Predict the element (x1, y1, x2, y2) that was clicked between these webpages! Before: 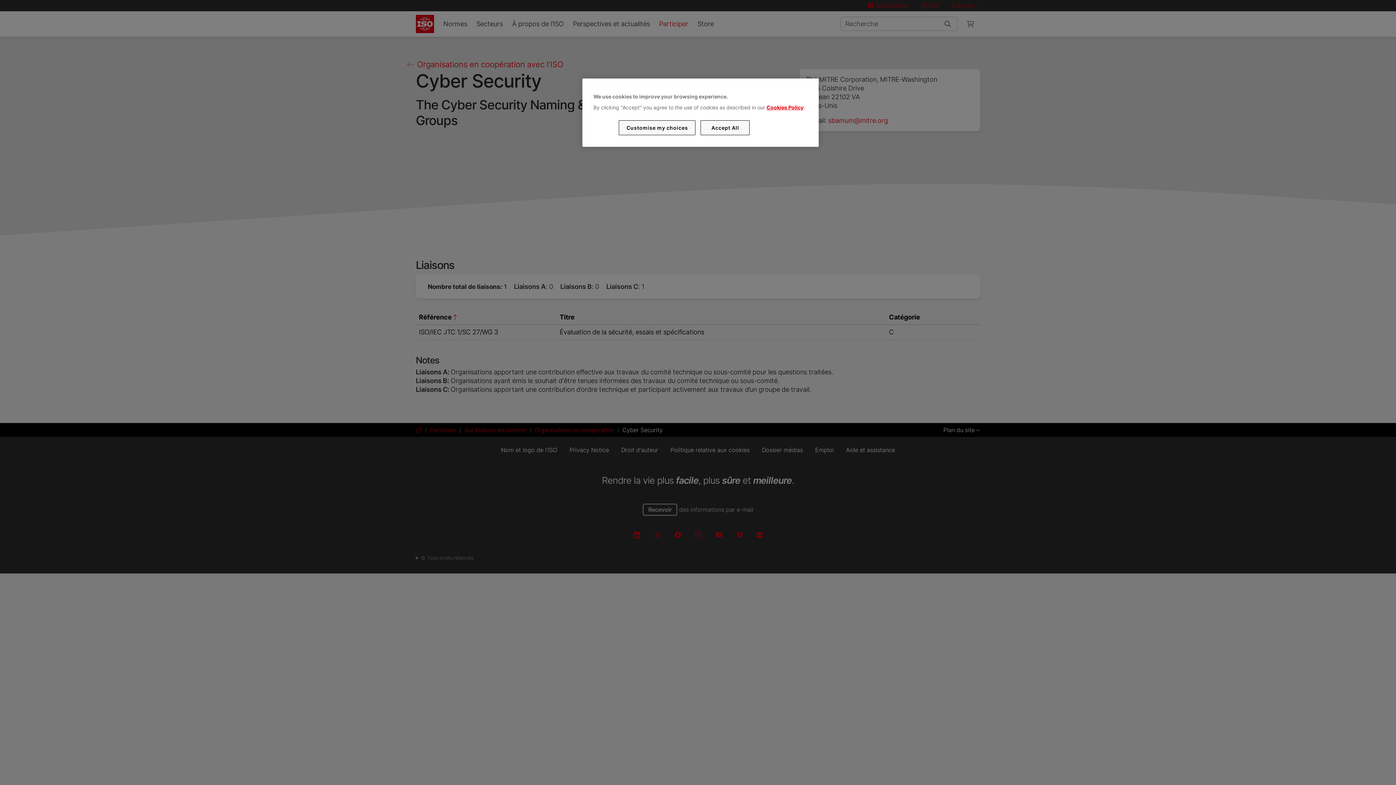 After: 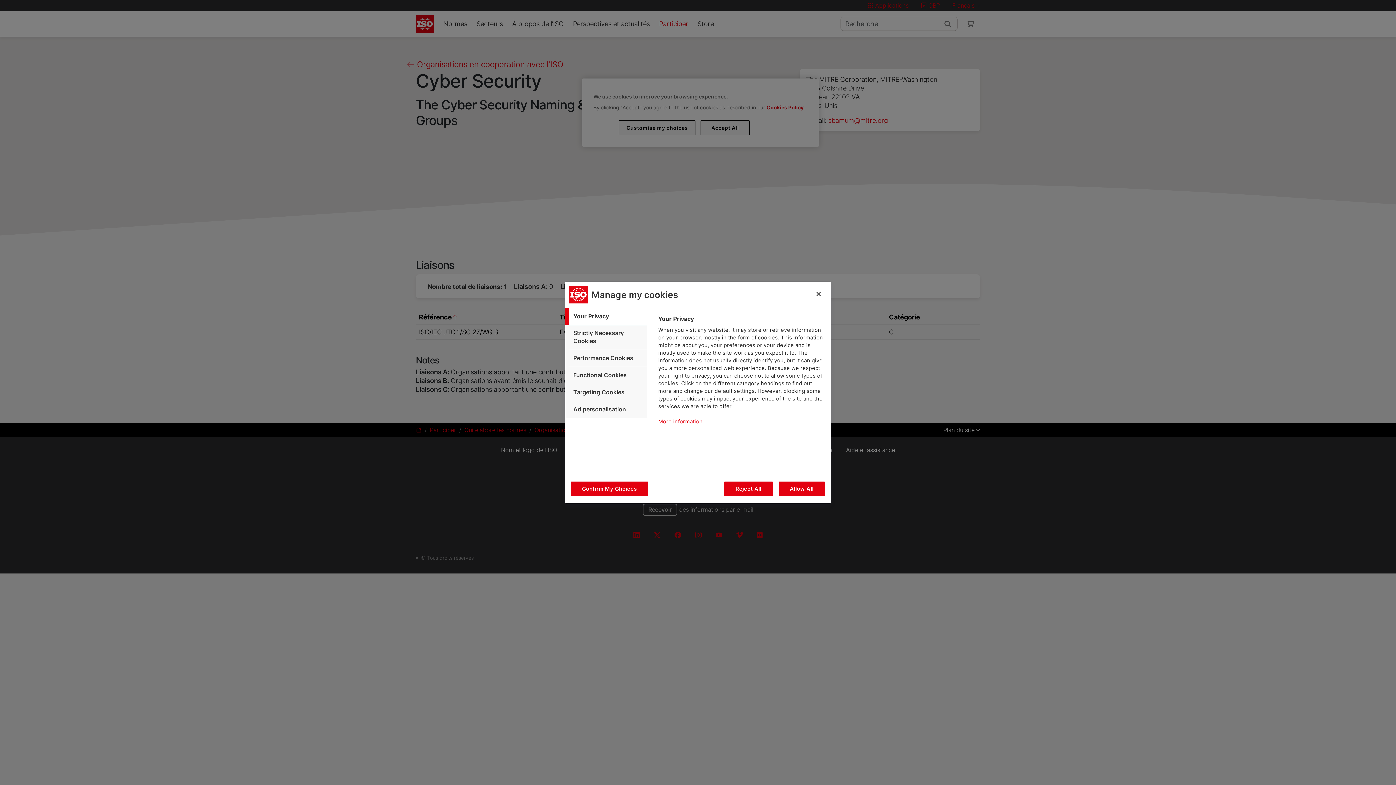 Action: bbox: (619, 120, 695, 135) label: Customise my choices